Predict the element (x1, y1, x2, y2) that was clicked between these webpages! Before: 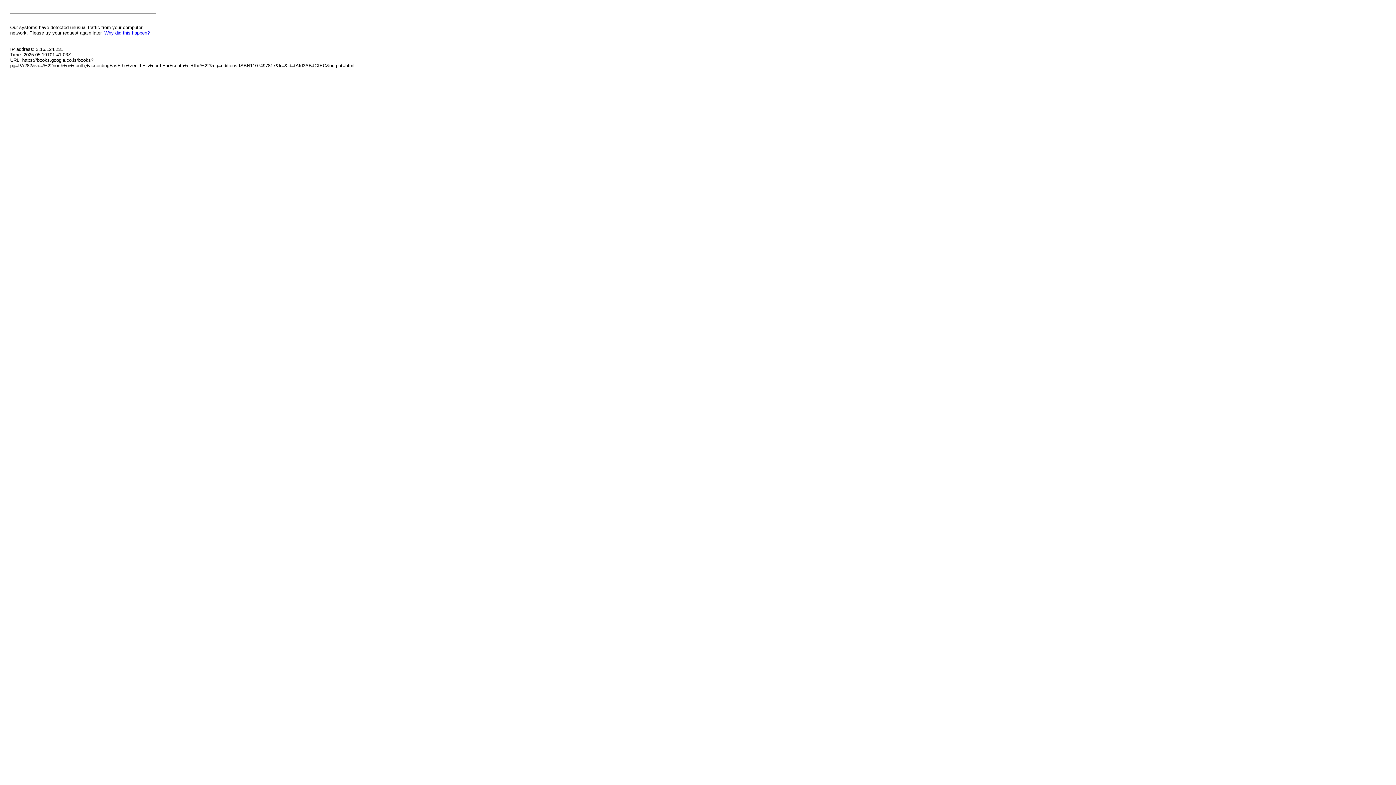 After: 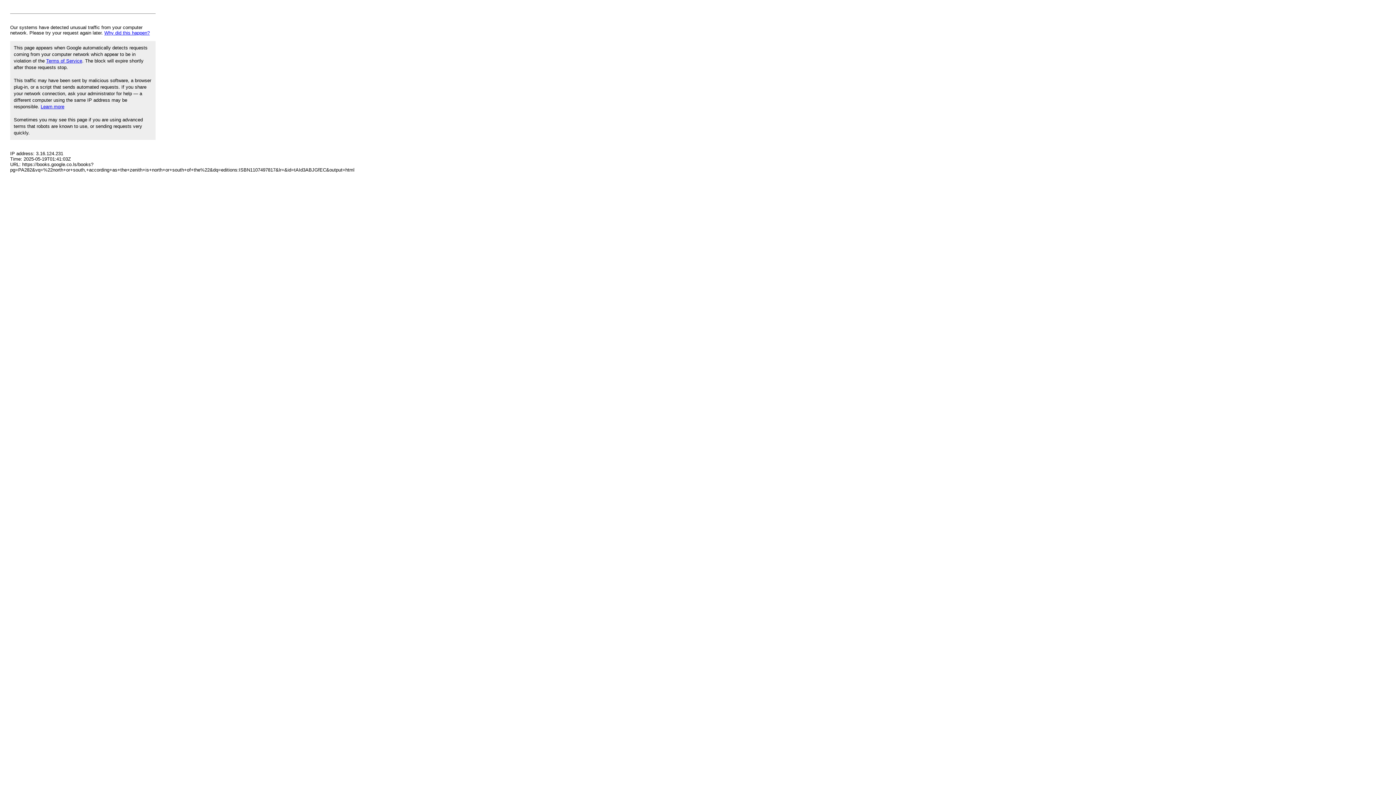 Action: bbox: (104, 30, 149, 35) label: Why did this happen?